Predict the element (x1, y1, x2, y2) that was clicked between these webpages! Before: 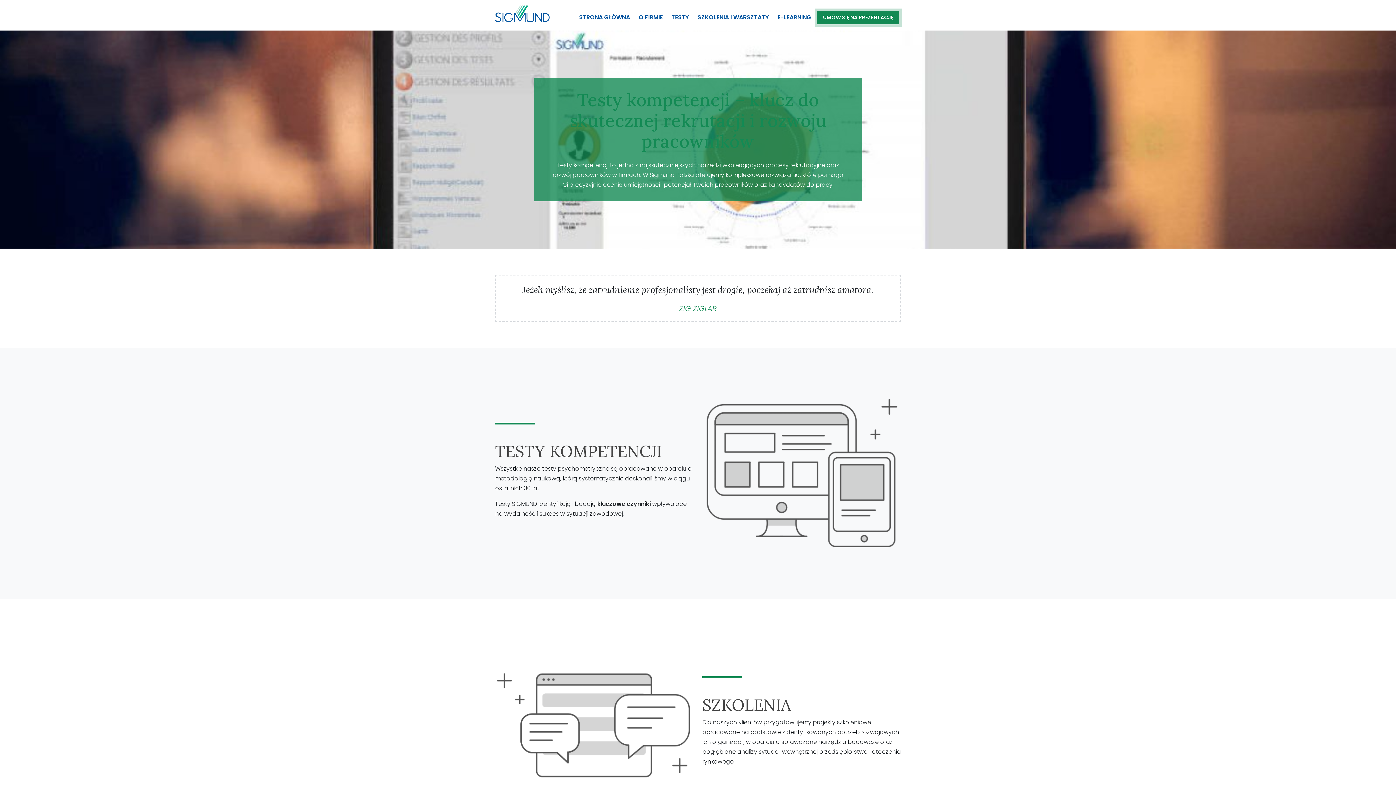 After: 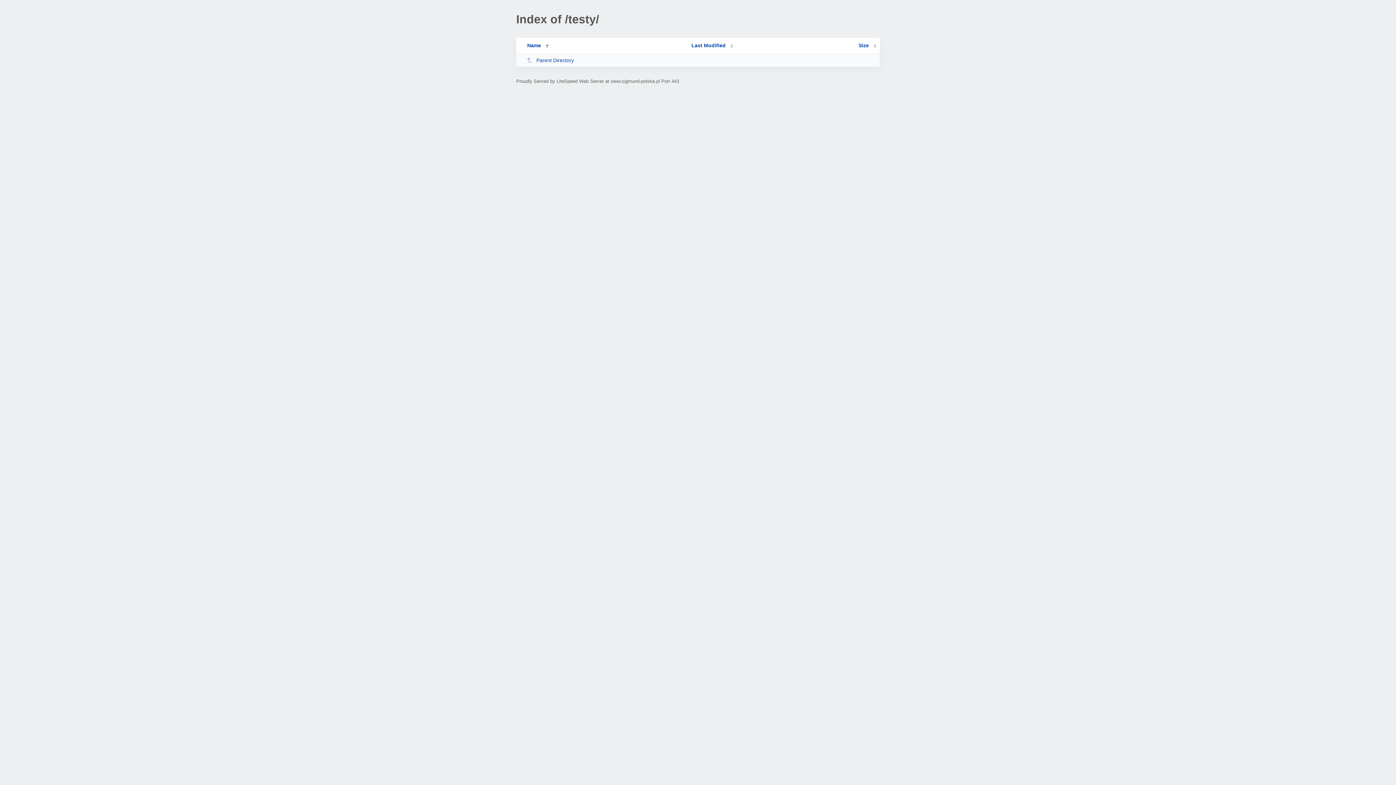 Action: label: TESTY bbox: (668, 10, 692, 24)